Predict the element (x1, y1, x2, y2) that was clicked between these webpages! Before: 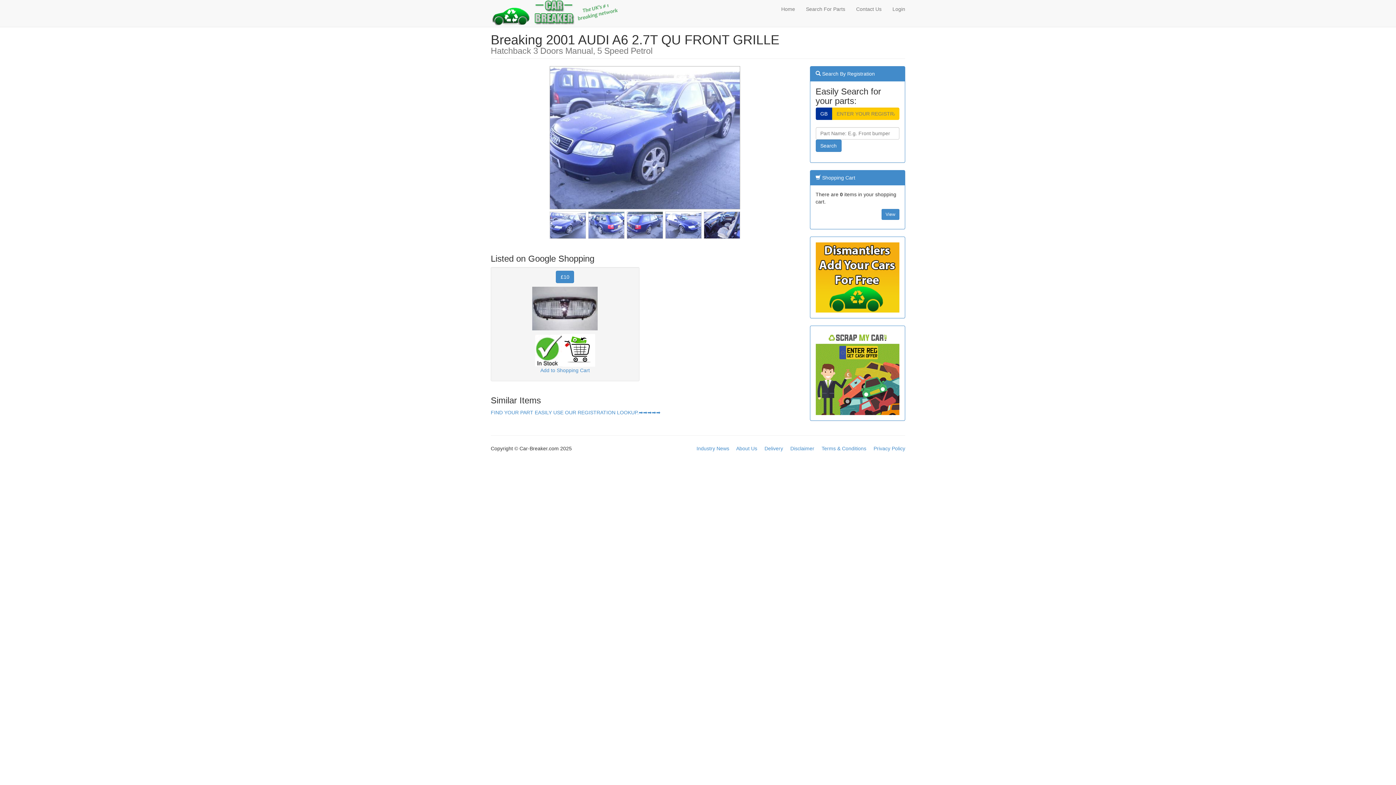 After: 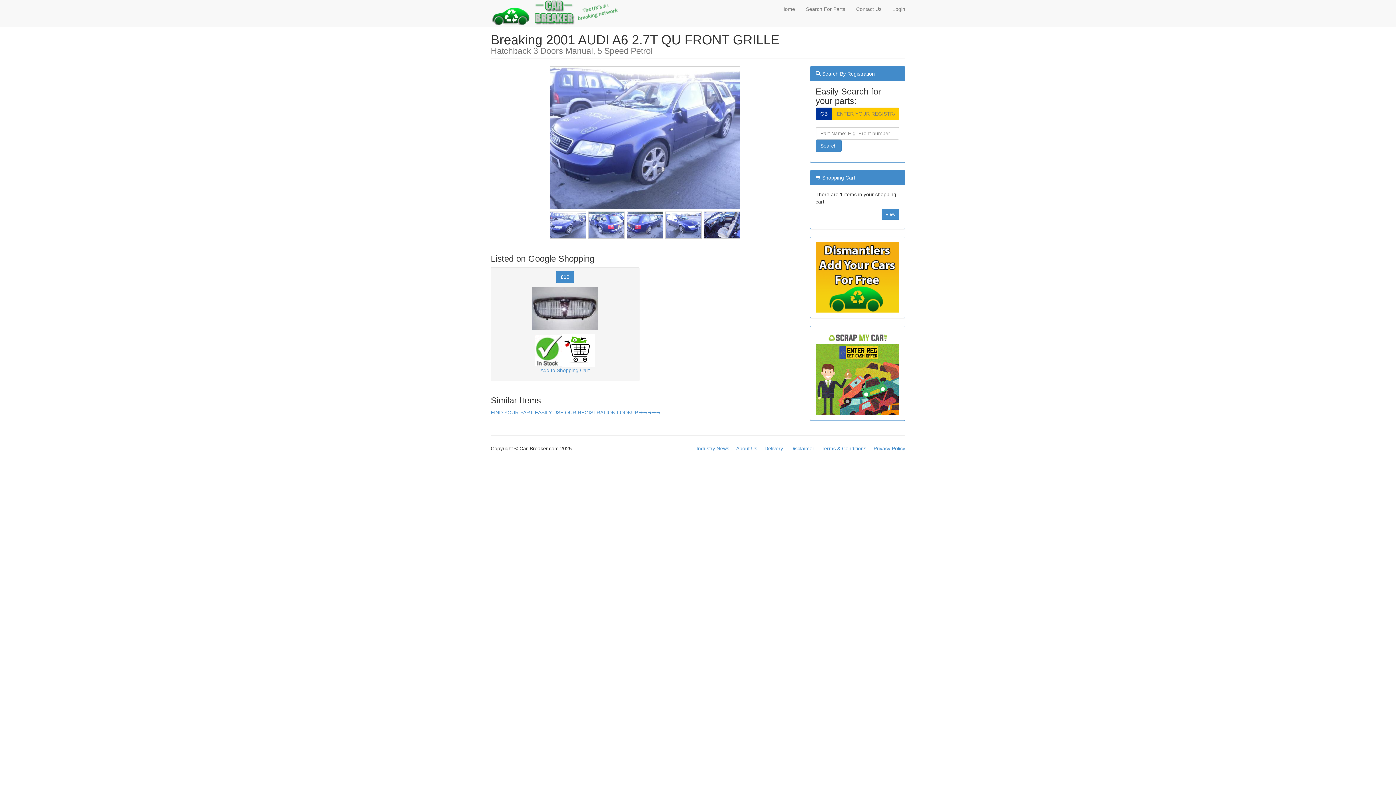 Action: bbox: (532, 305, 597, 311)